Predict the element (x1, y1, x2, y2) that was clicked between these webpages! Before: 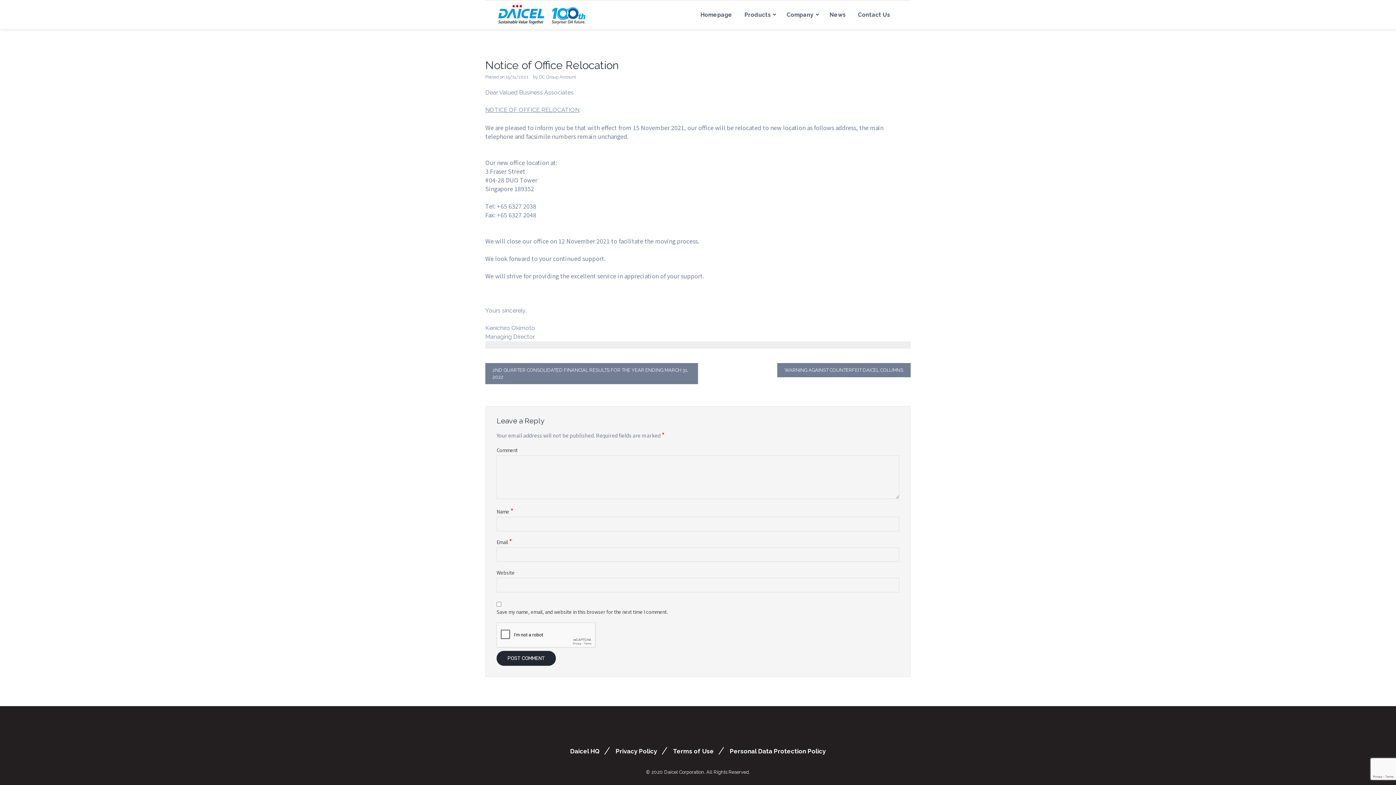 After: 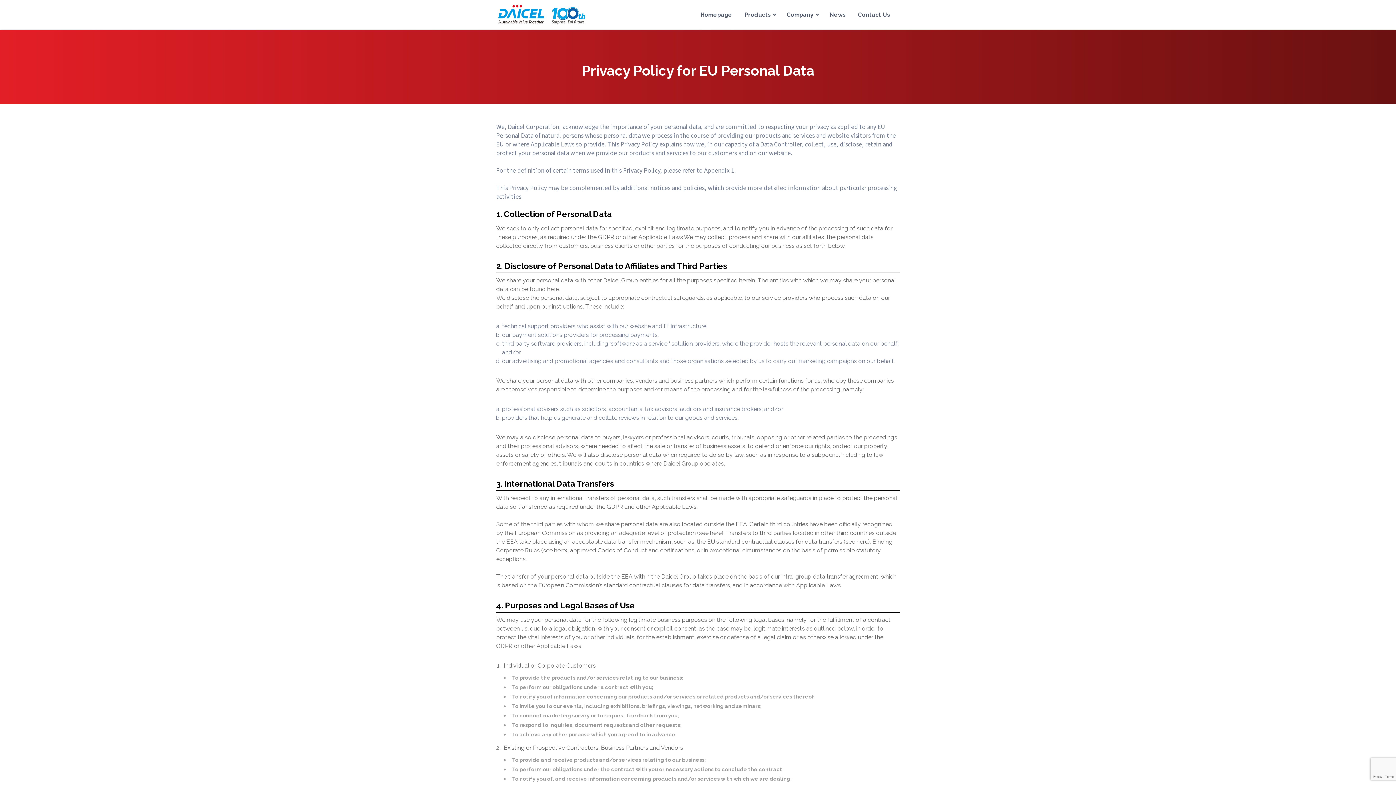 Action: label: Personal Data Protection Policy bbox: (730, 748, 826, 755)